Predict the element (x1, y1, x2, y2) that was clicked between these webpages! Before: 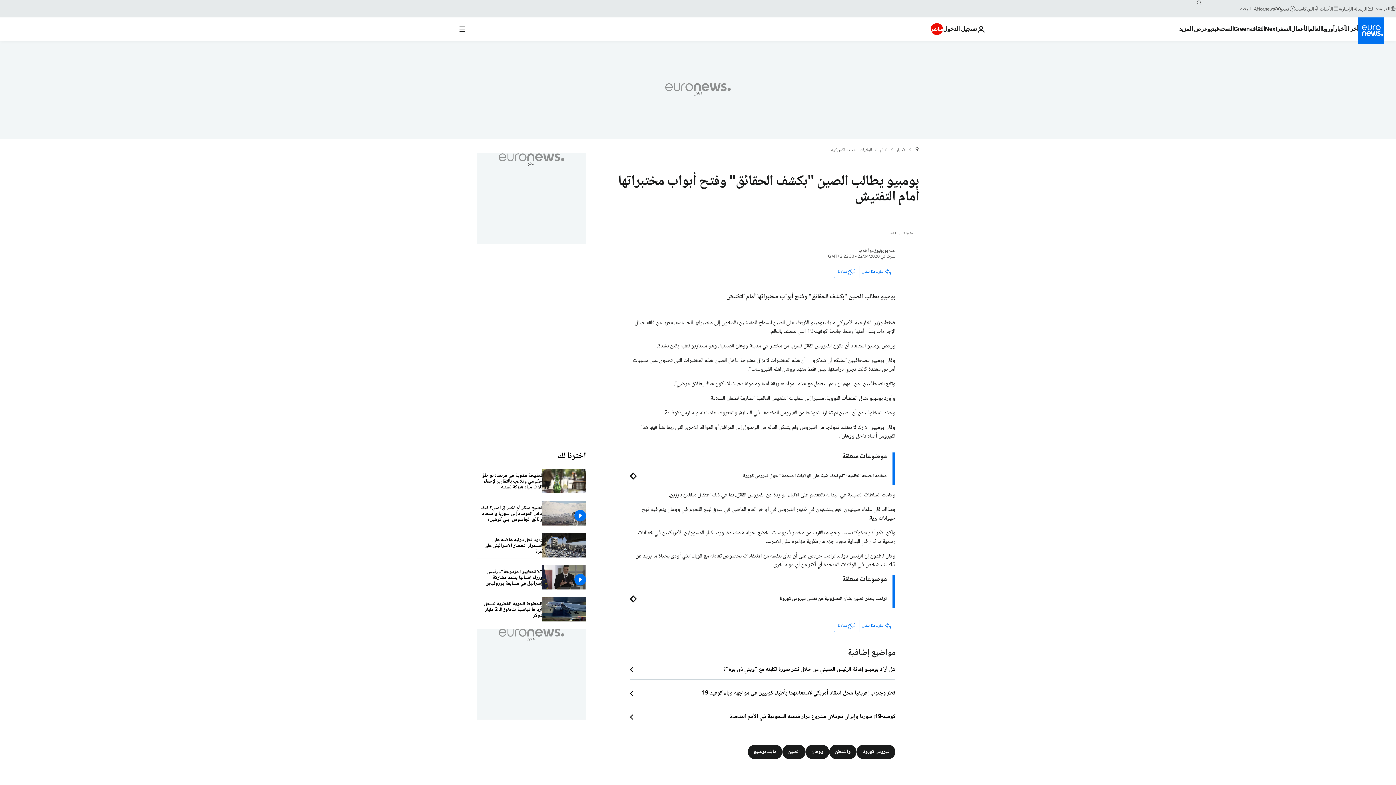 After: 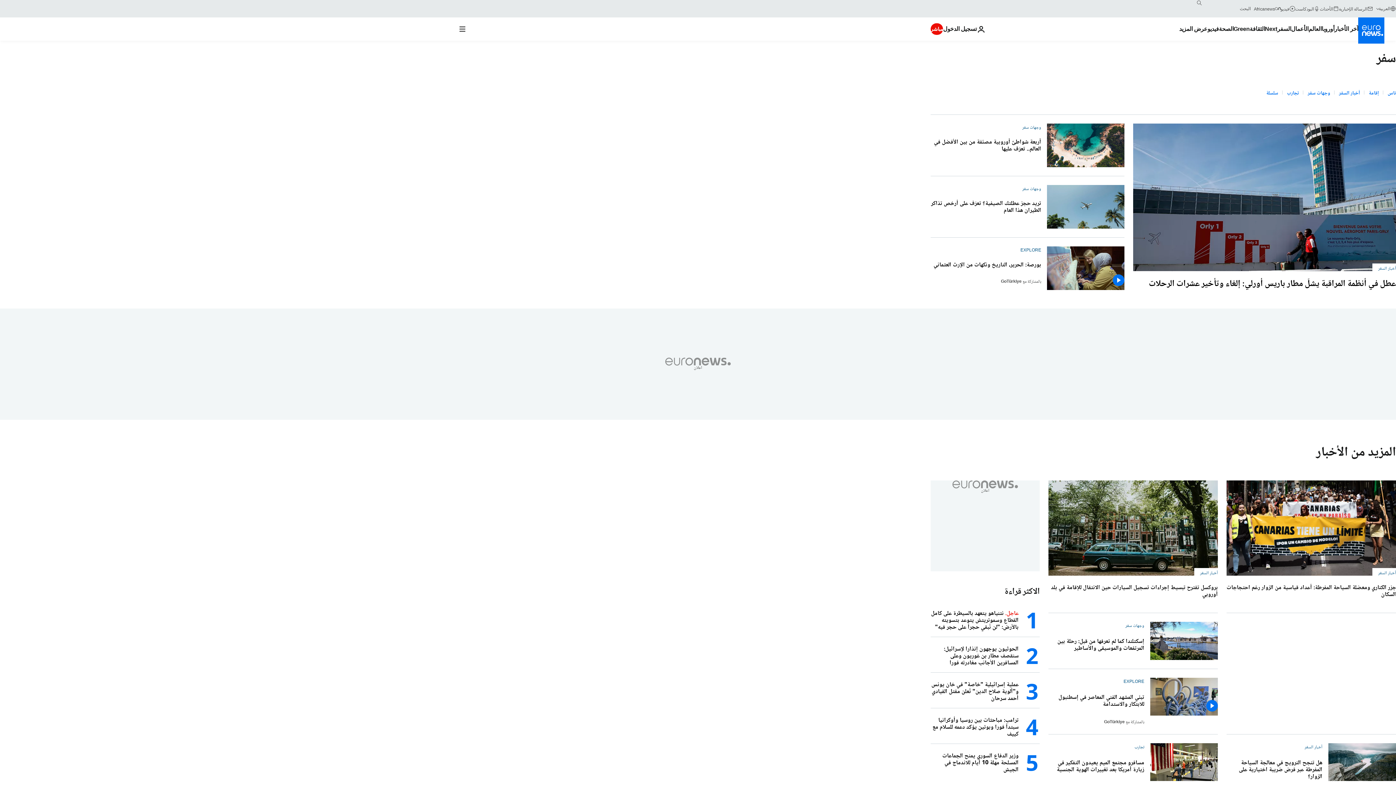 Action: label: Read more about السفر bbox: (1277, 17, 1291, 40)